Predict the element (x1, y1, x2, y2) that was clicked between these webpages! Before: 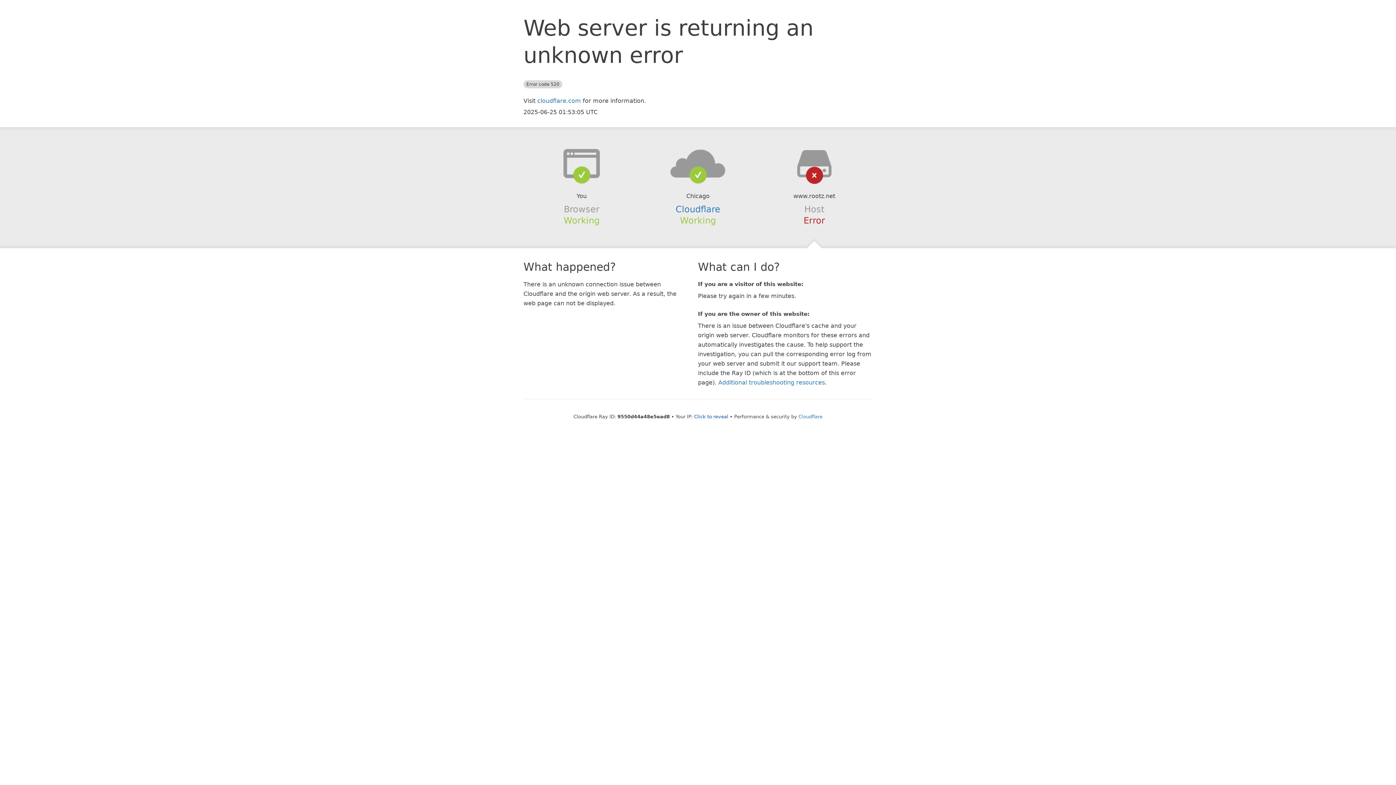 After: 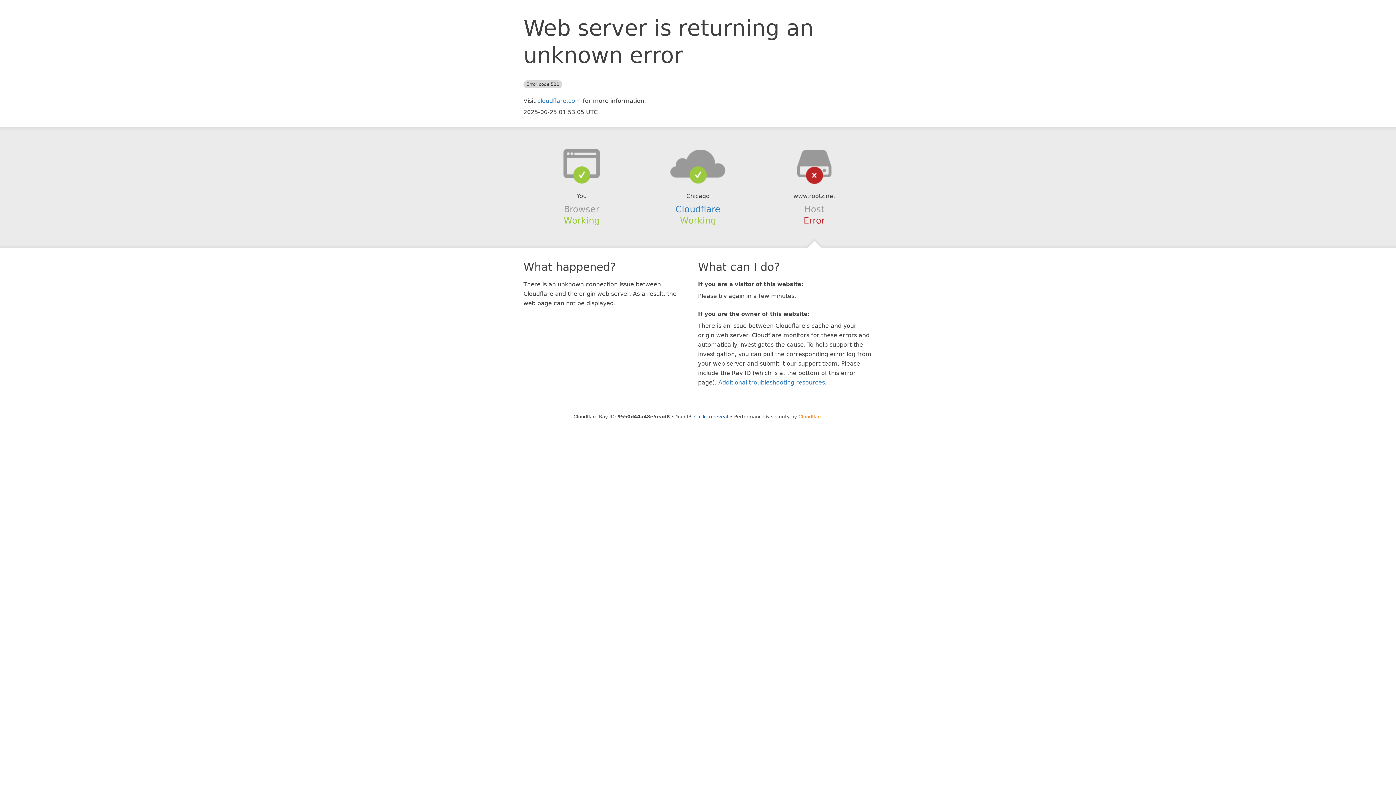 Action: label: Cloudflare bbox: (798, 414, 822, 419)